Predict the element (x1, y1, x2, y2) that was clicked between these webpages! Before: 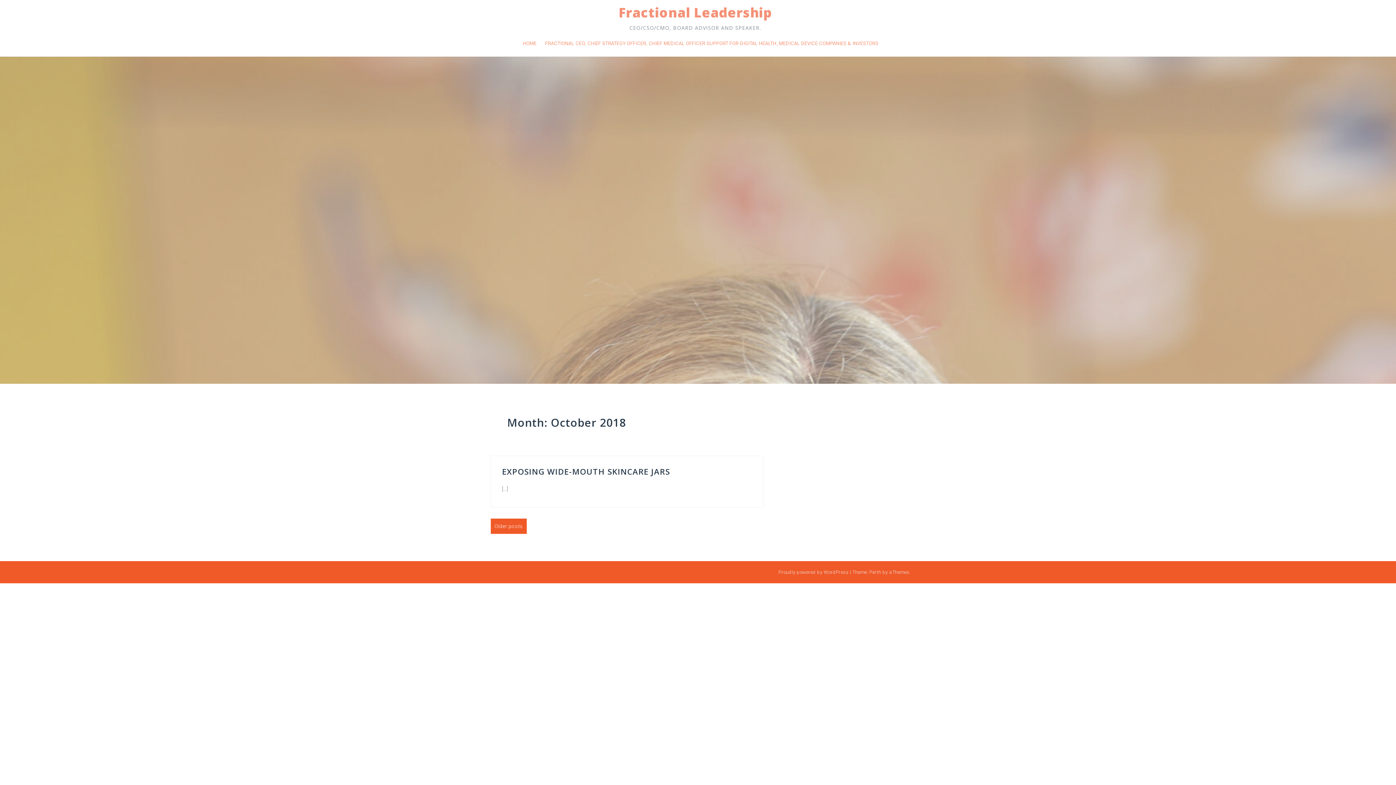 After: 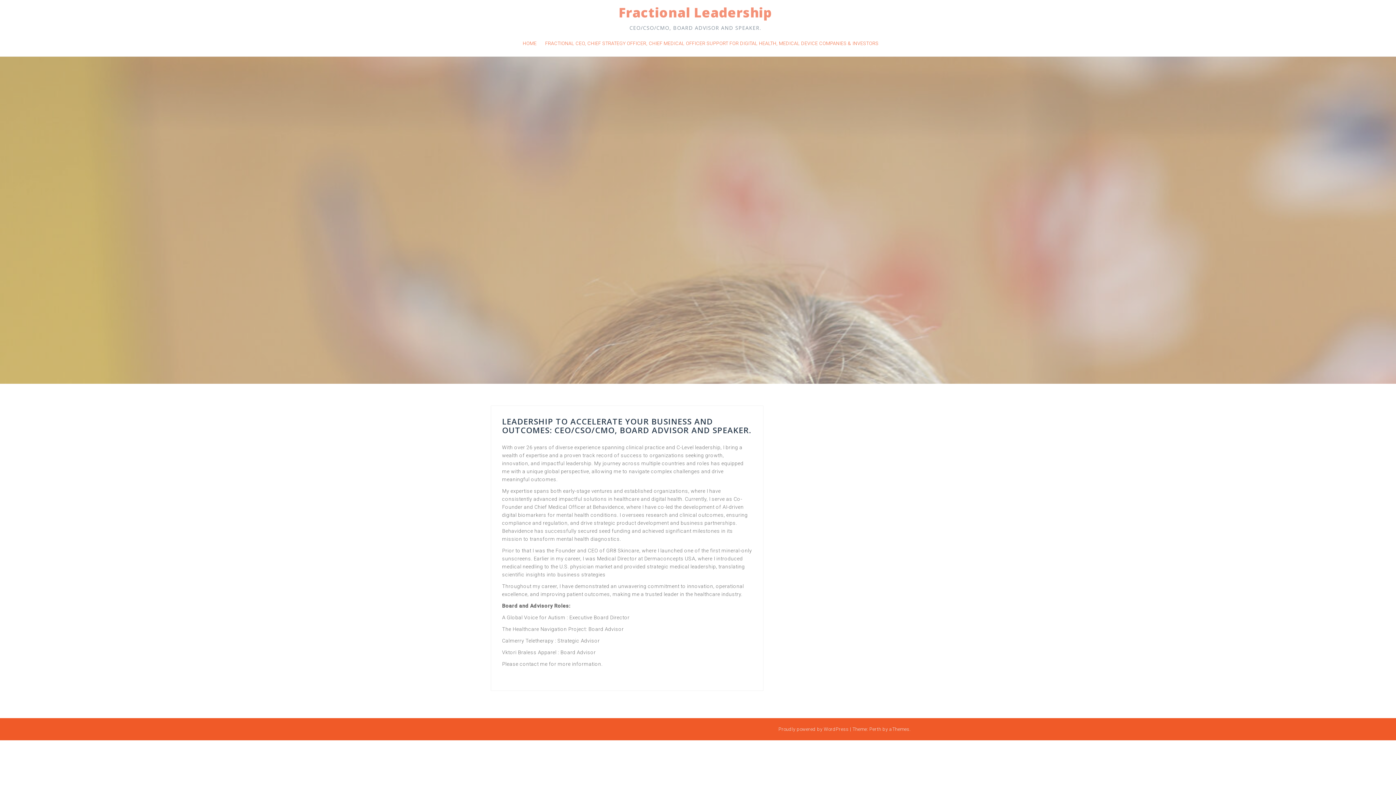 Action: label: FRACTIONAL CEO, CHIEF STRATEGY OFFICER, CHIEF MEDICAL OFFICER SUPPORT FOR DIGITAL HEALTH, MEDICAL DEVICE COMPANIES & INVESTORS bbox: (545, 39, 878, 47)